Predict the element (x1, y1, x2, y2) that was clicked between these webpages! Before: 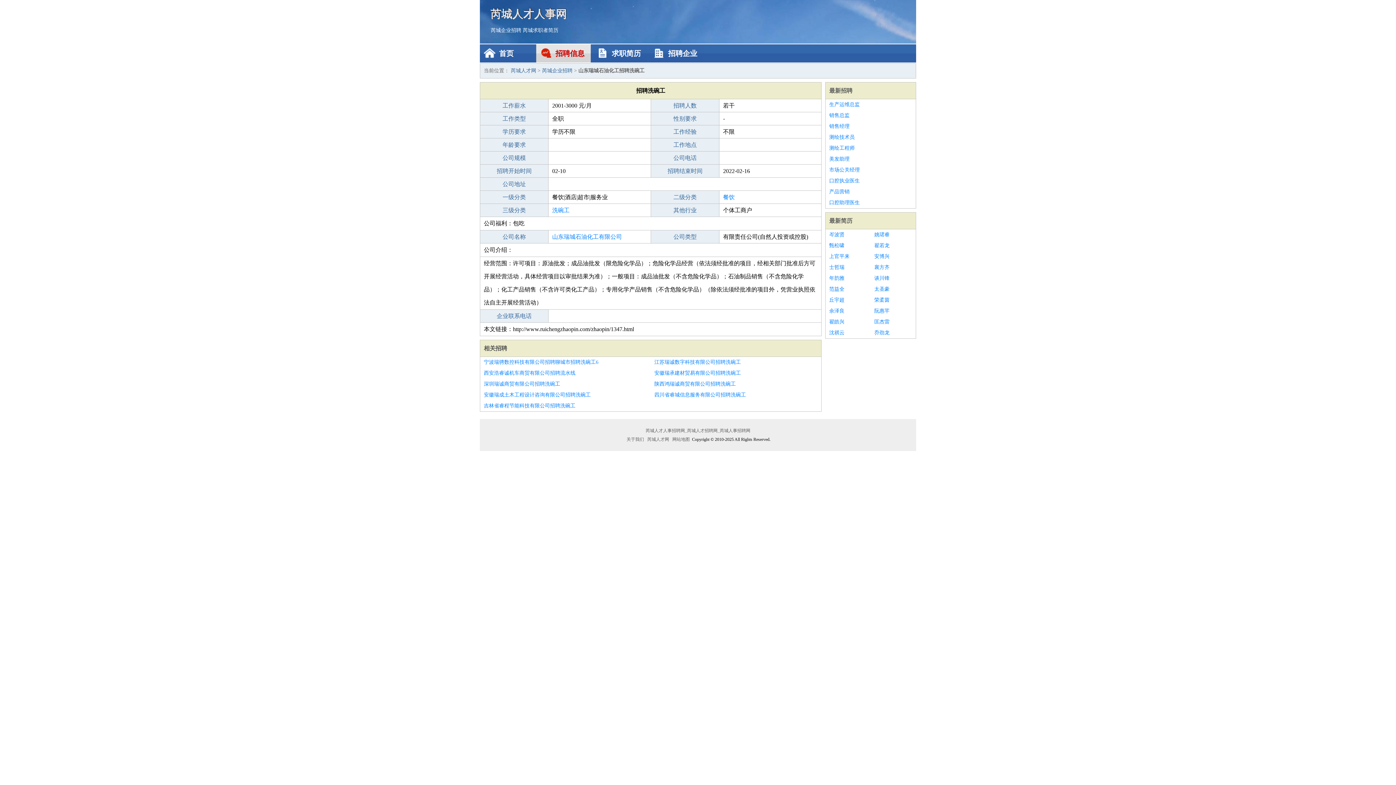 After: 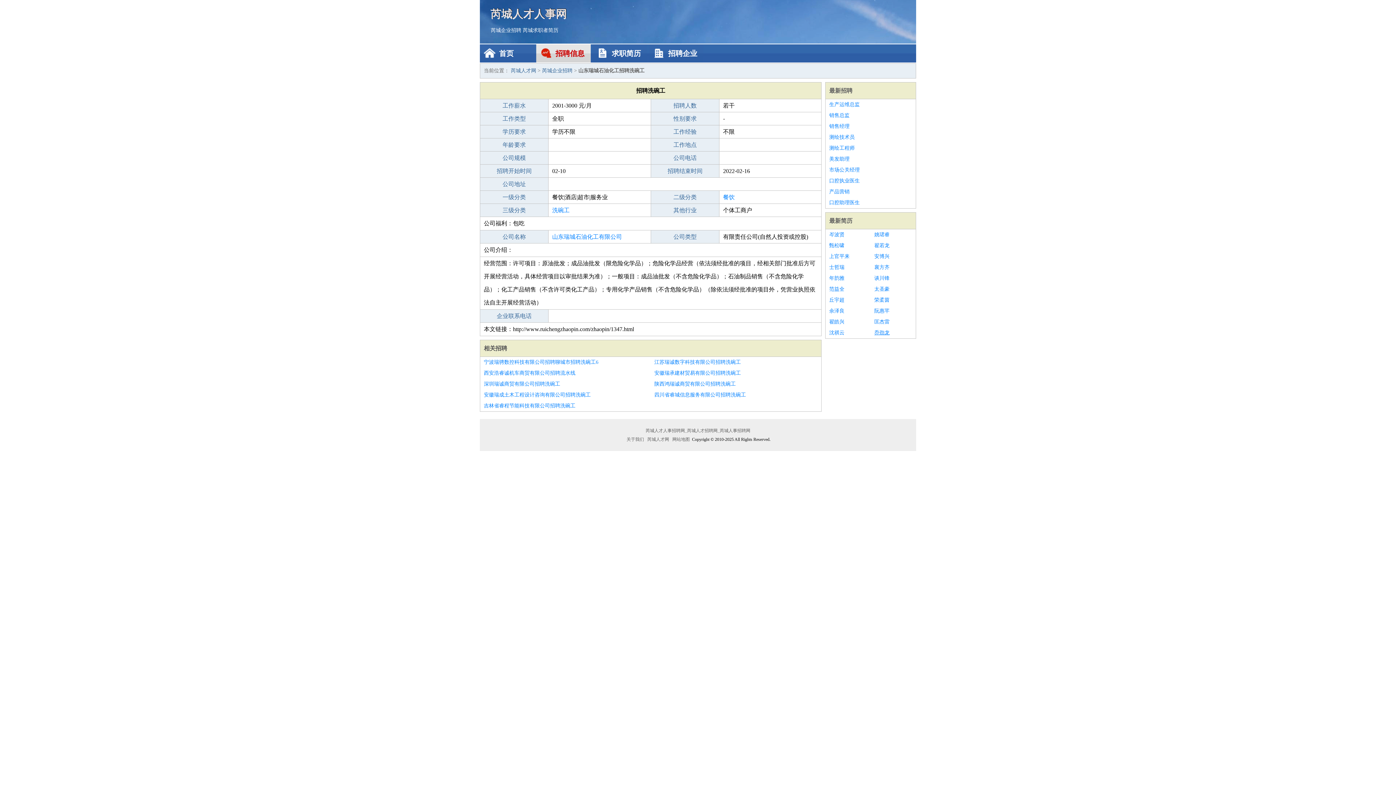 Action: label: 乔劲龙 bbox: (874, 327, 912, 338)